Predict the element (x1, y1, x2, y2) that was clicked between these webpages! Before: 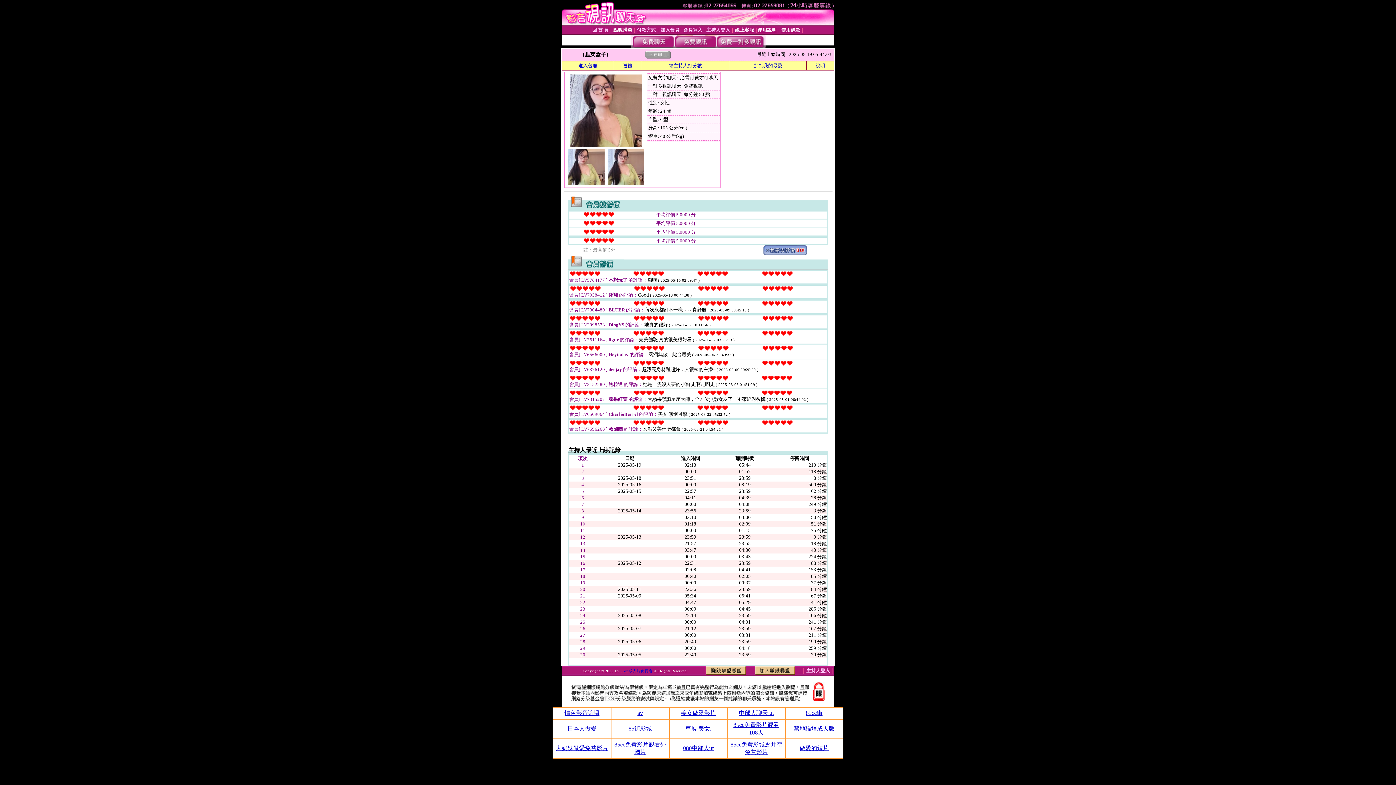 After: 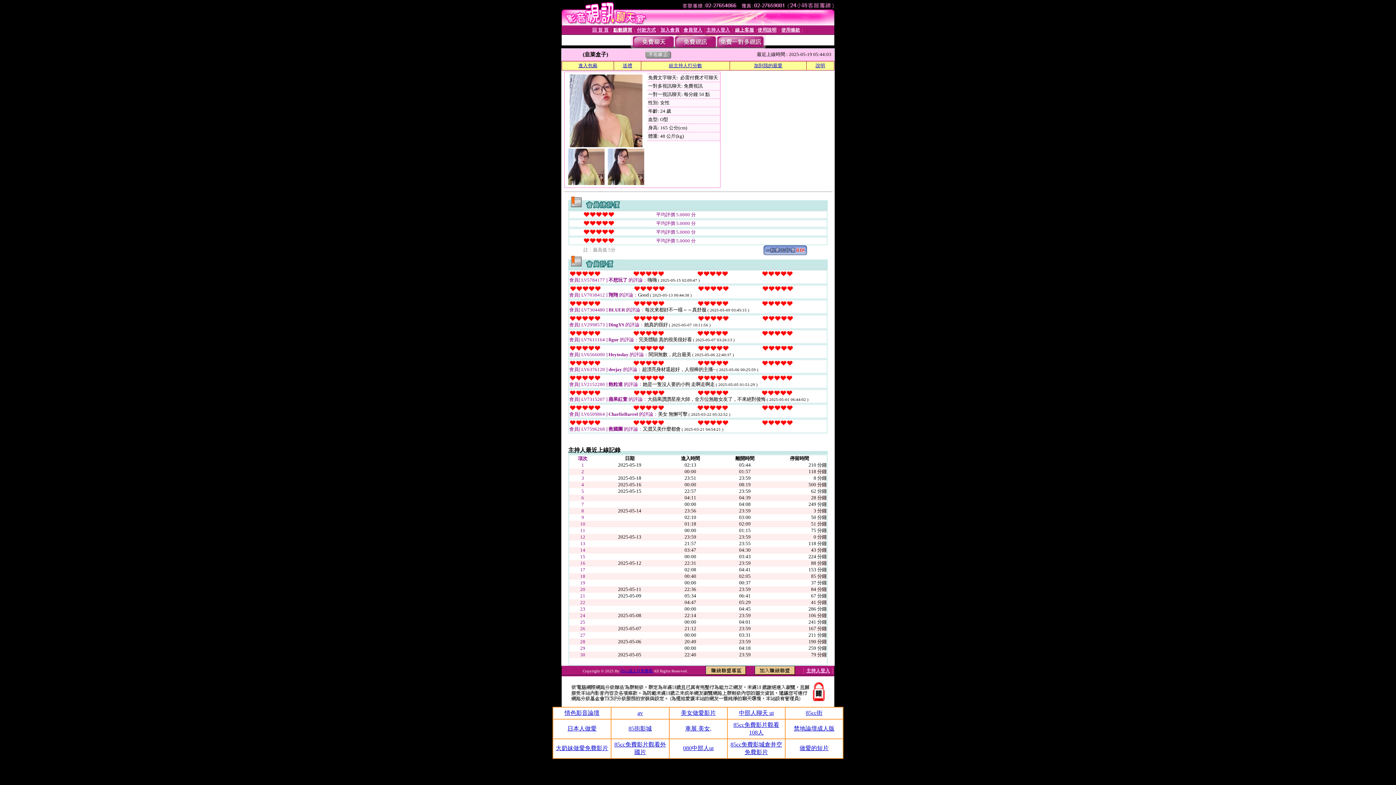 Action: bbox: (569, 142, 642, 148)